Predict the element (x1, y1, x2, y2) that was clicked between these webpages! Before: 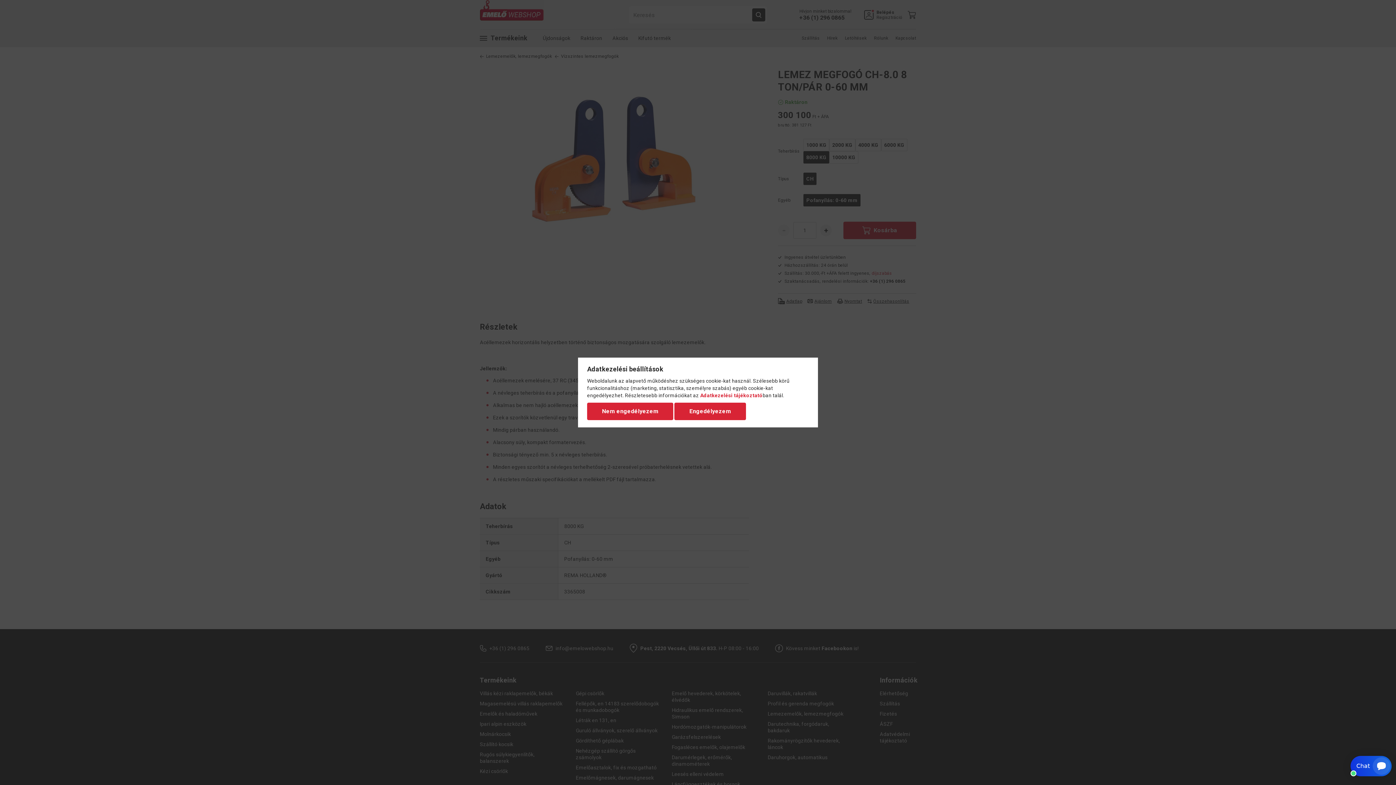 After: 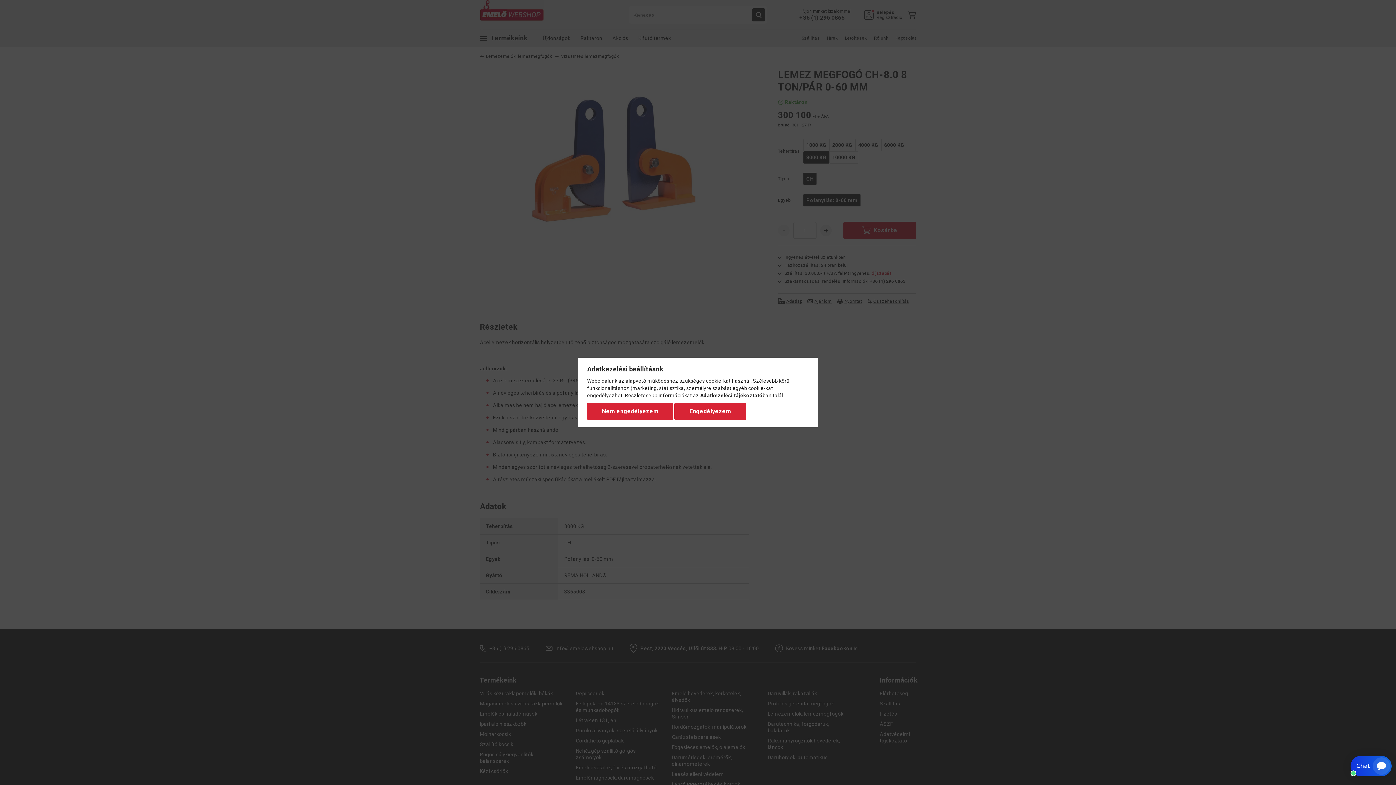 Action: bbox: (700, 392, 762, 398) label: Adatkezelési tájékoztató